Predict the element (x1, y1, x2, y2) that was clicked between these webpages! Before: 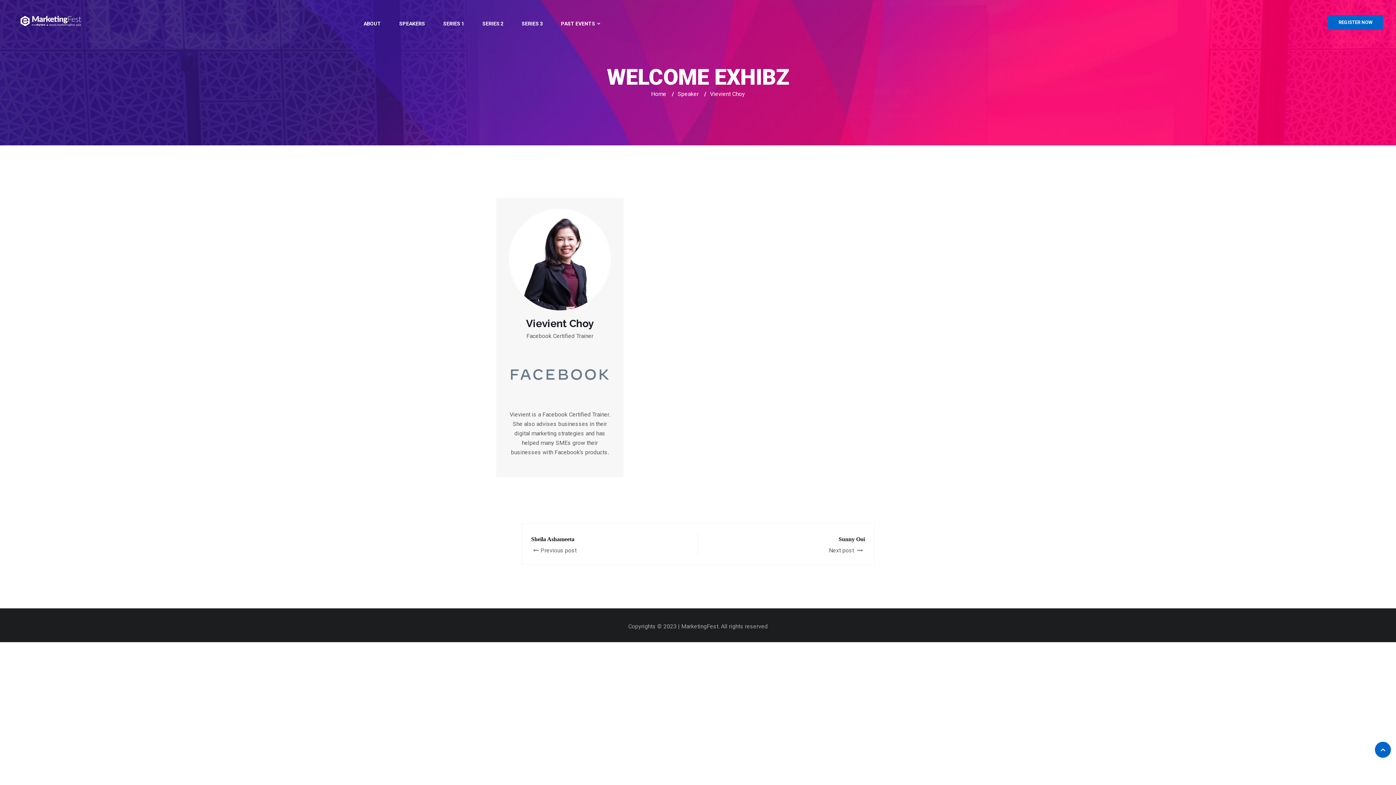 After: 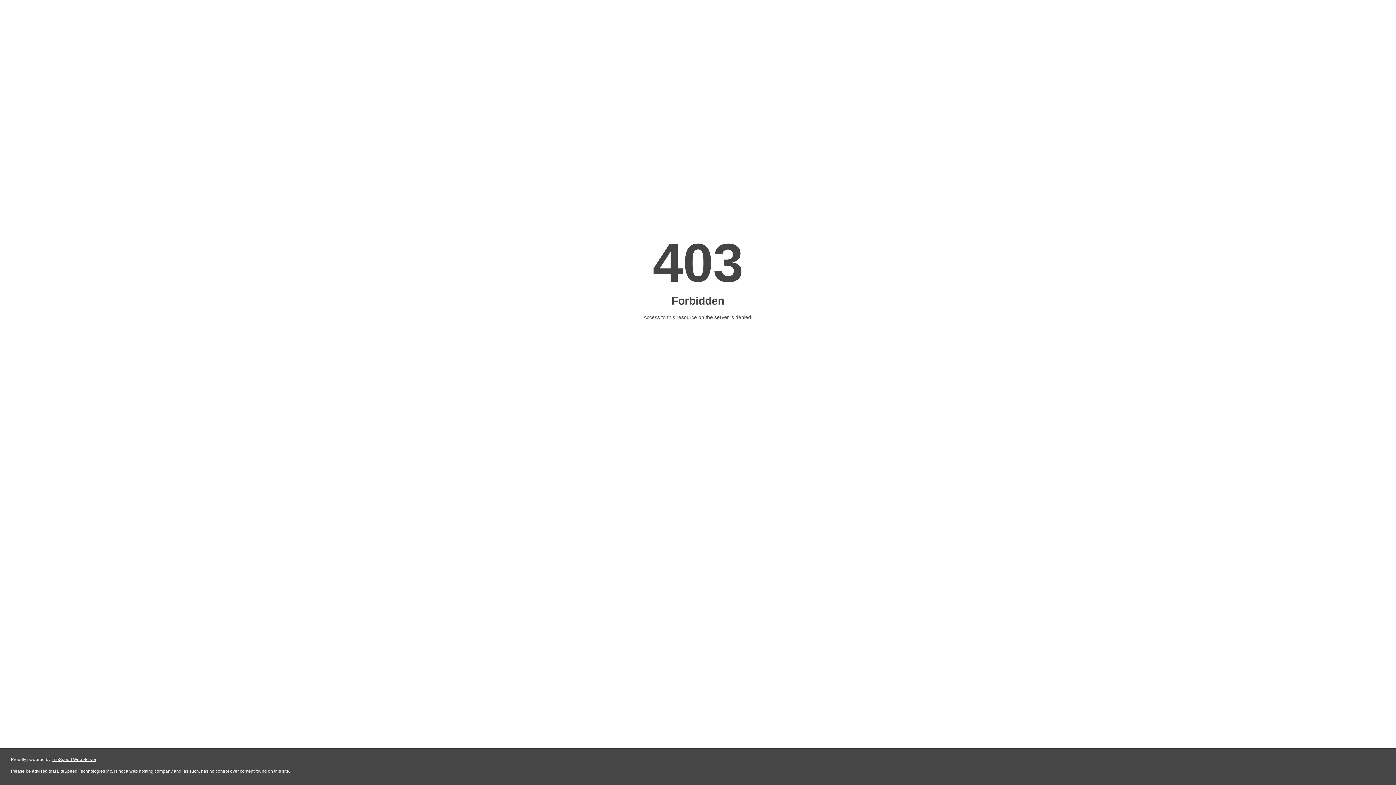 Action: bbox: (1328, 15, 1383, 29) label: REGISTER NOW